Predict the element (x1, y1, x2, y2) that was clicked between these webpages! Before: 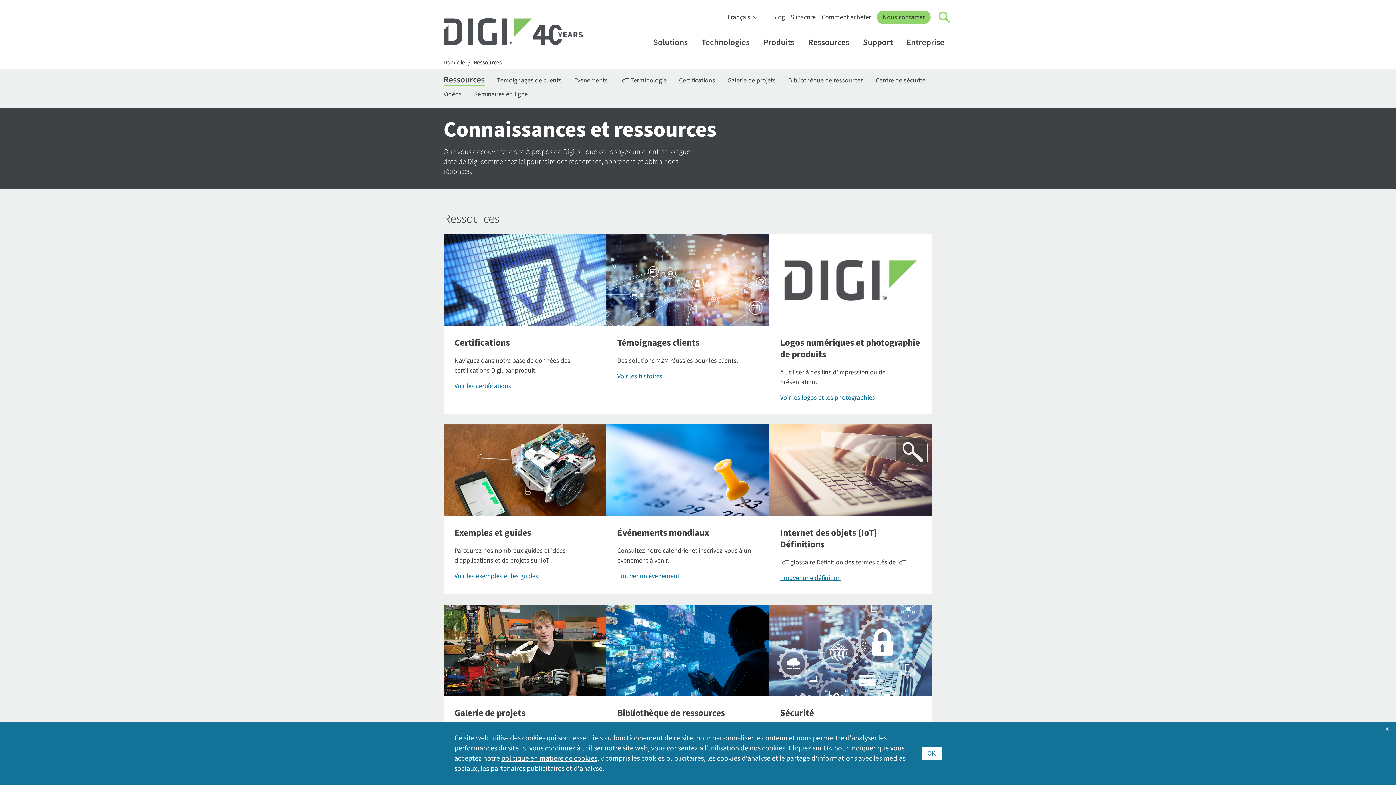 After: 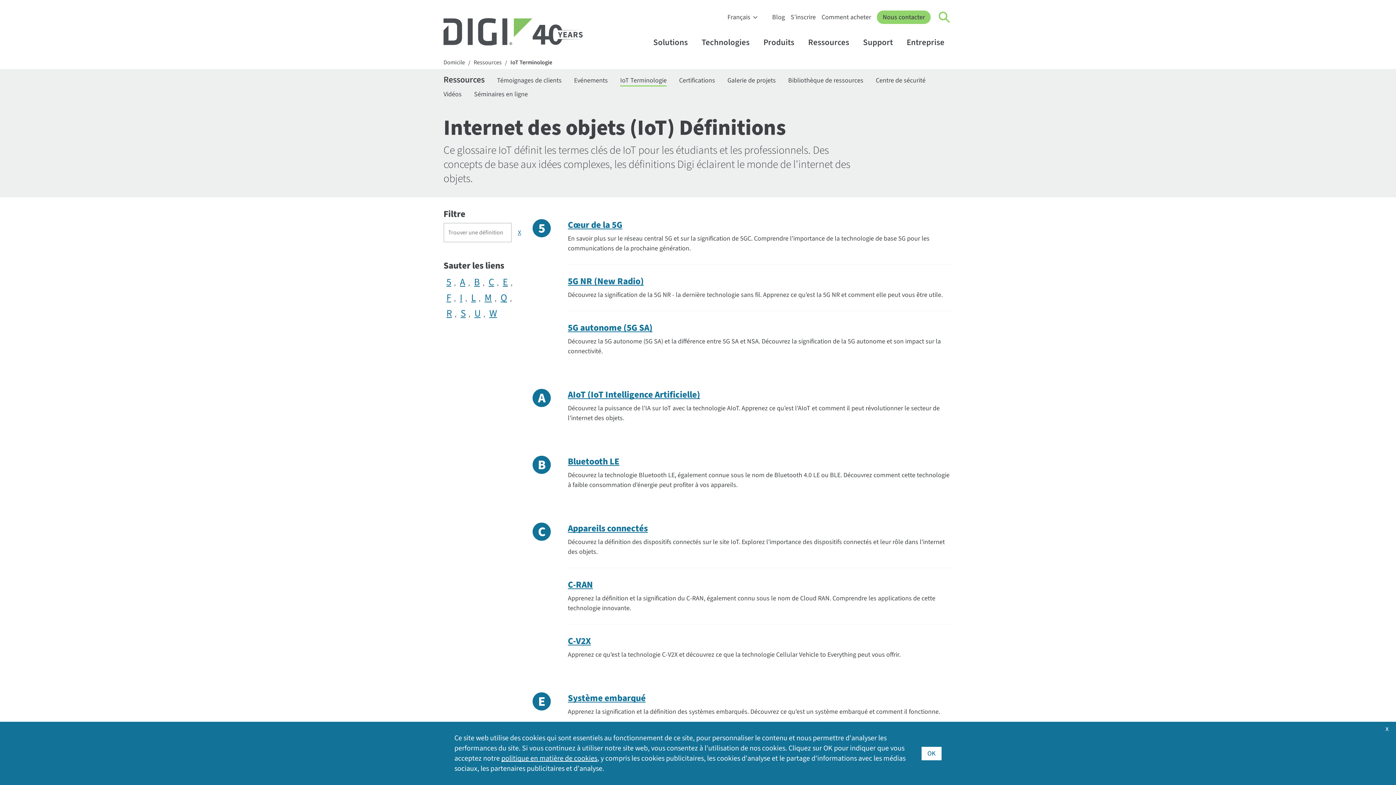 Action: label: IoT Terminologie bbox: (620, 75, 666, 86)